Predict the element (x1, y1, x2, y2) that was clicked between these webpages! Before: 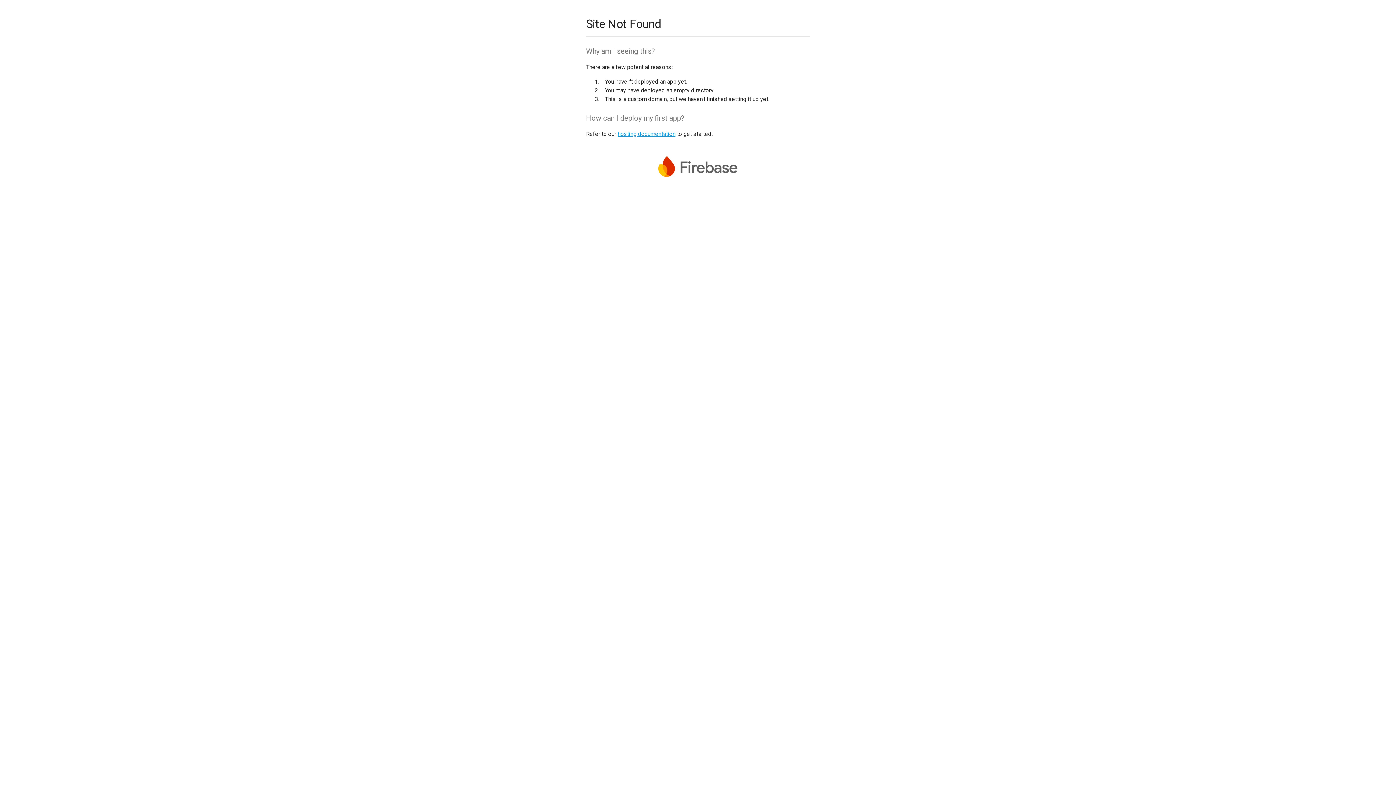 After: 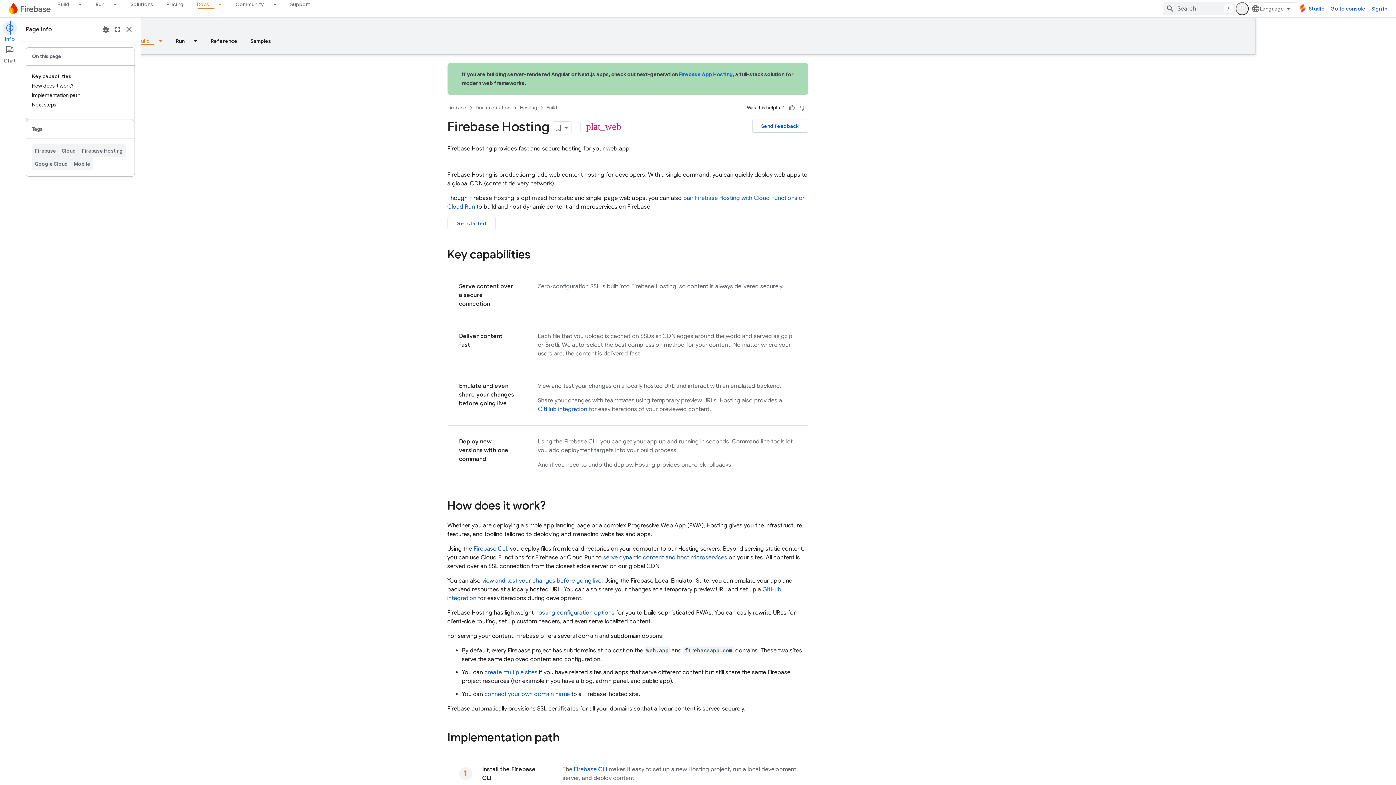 Action: bbox: (617, 130, 675, 137) label: hosting documentation